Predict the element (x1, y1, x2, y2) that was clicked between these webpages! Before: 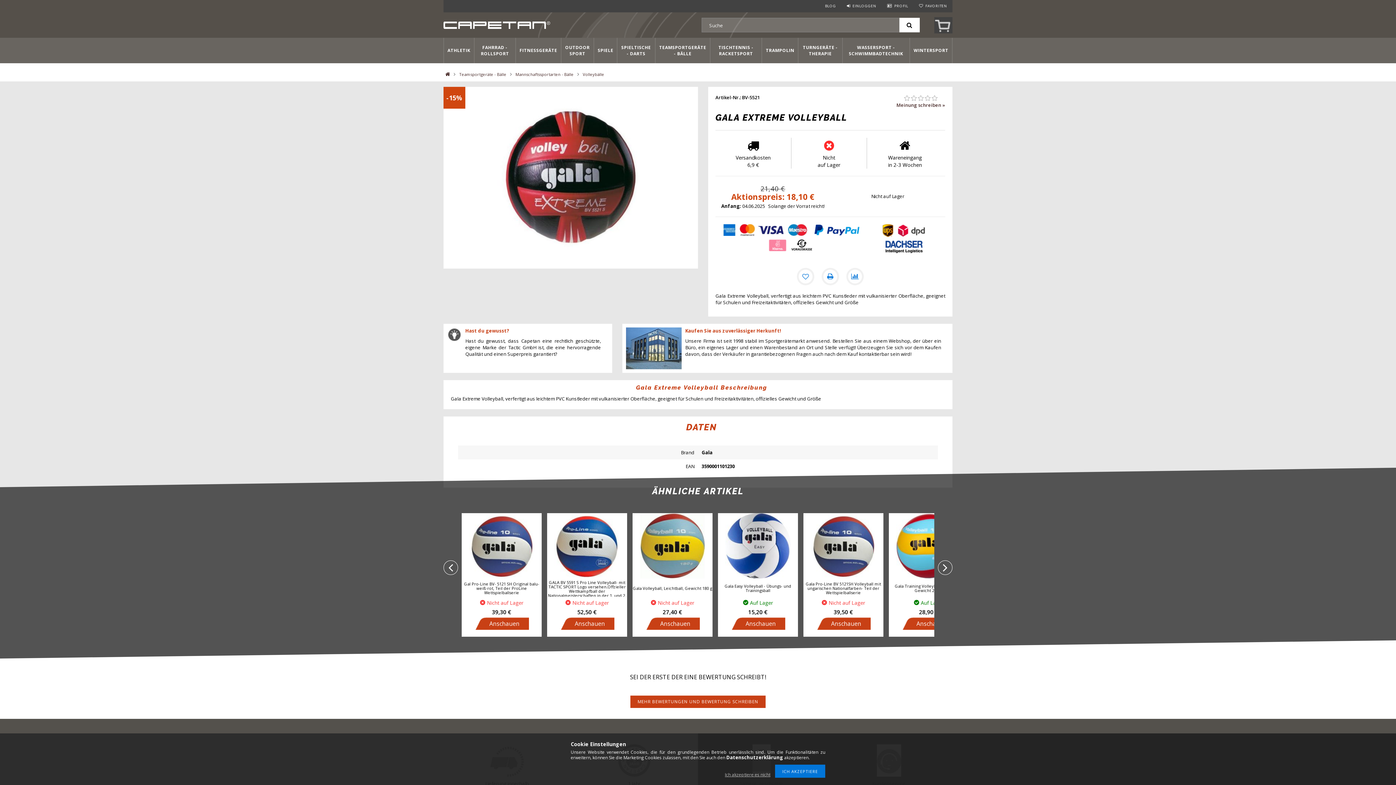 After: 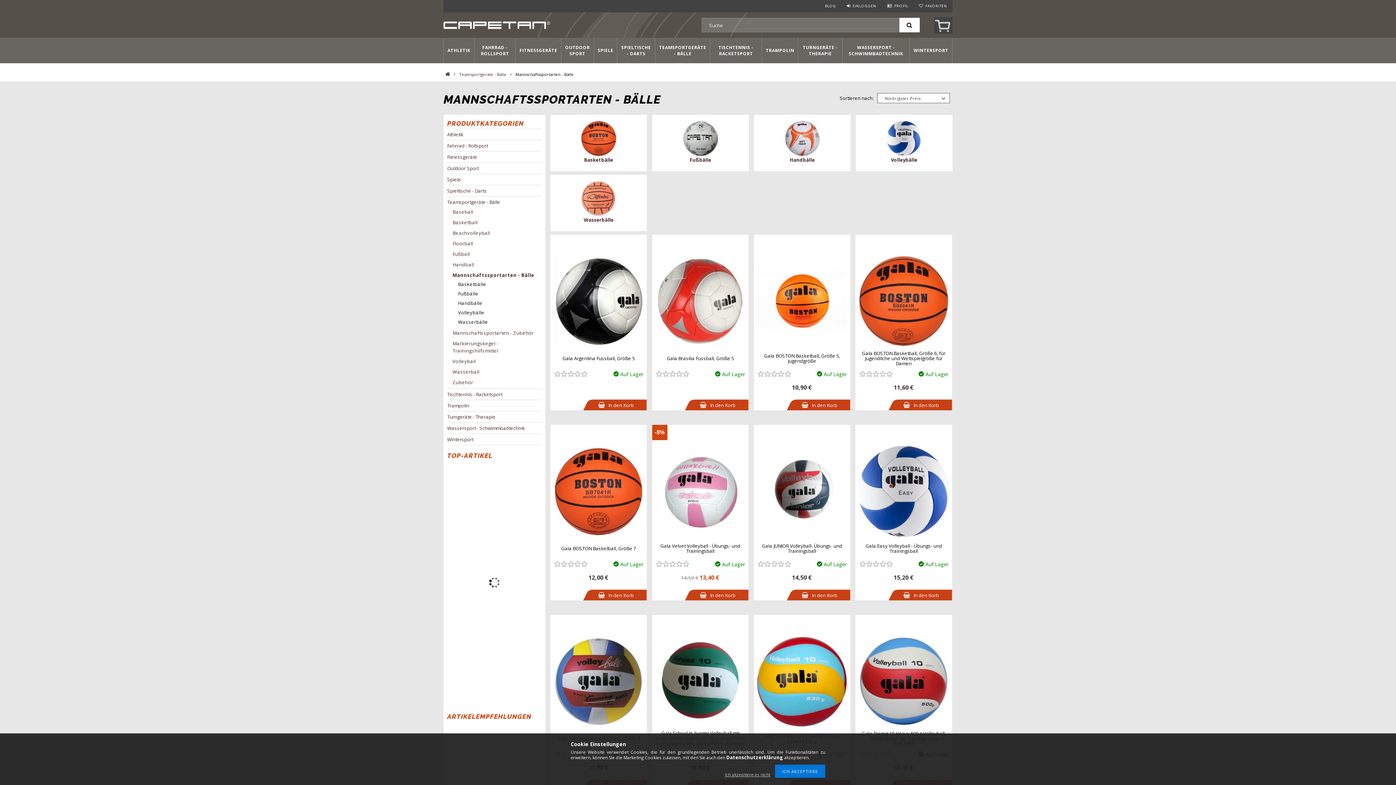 Action: bbox: (515, 71, 577, 77) label: Mannschaftssportarten - Bälle